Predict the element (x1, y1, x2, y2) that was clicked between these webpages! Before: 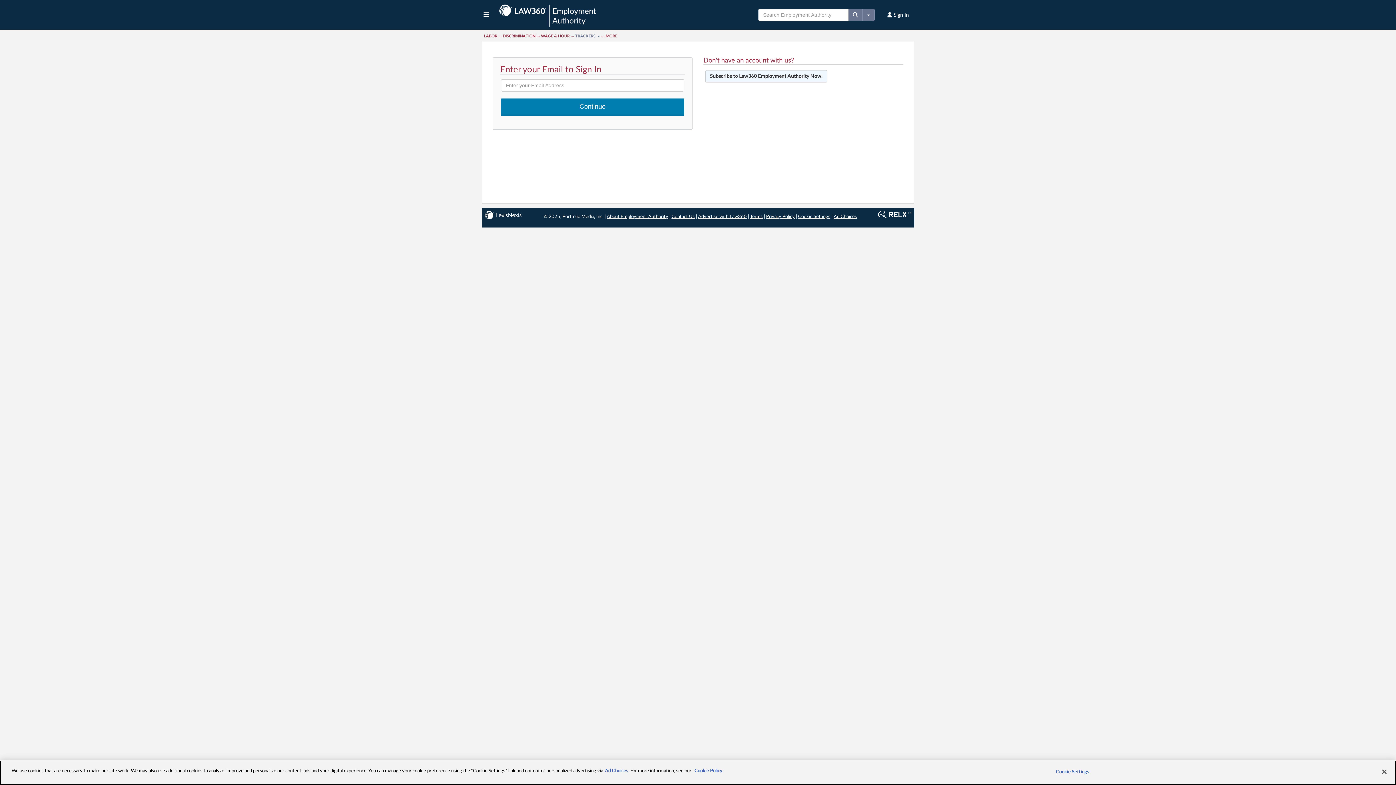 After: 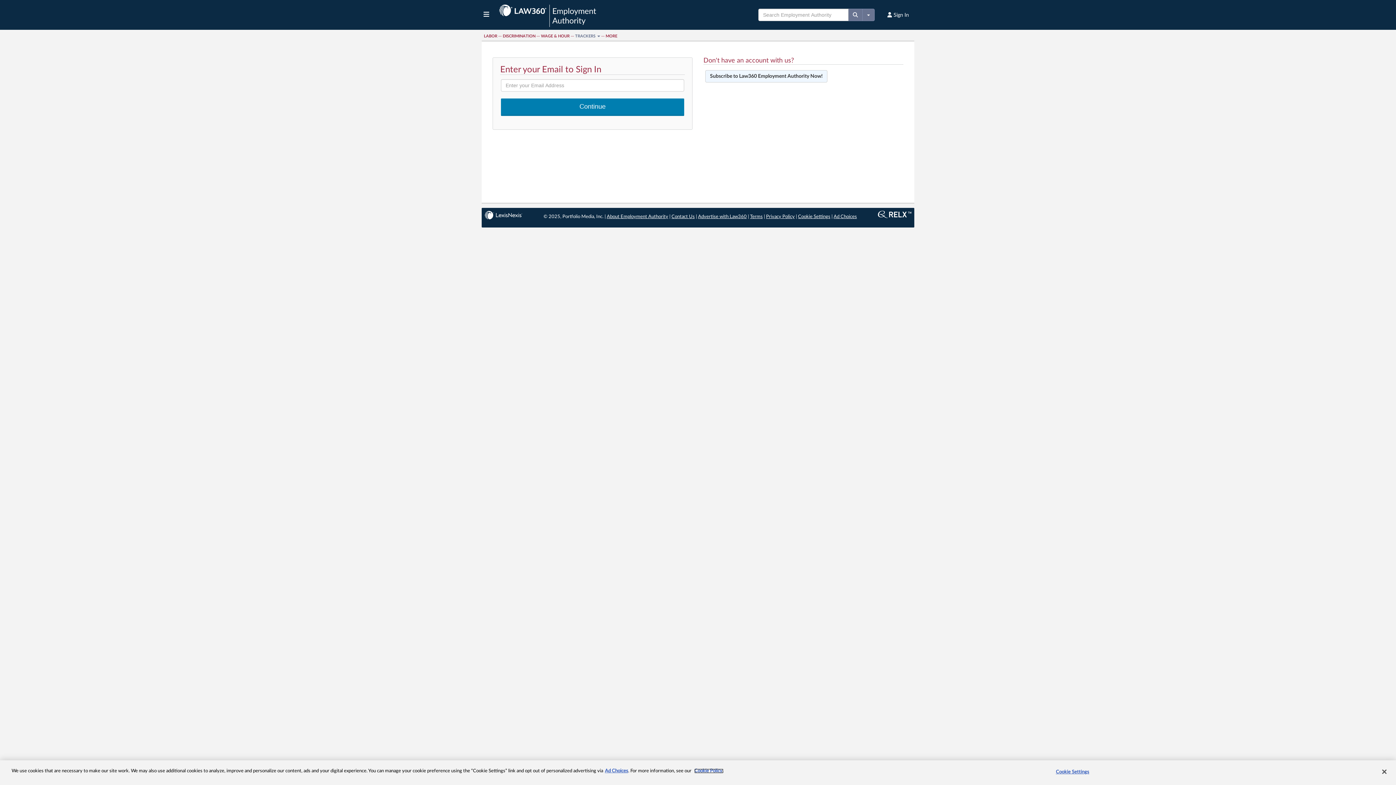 Action: bbox: (694, 769, 723, 773) label: More information about your privacy, opens in a new tab